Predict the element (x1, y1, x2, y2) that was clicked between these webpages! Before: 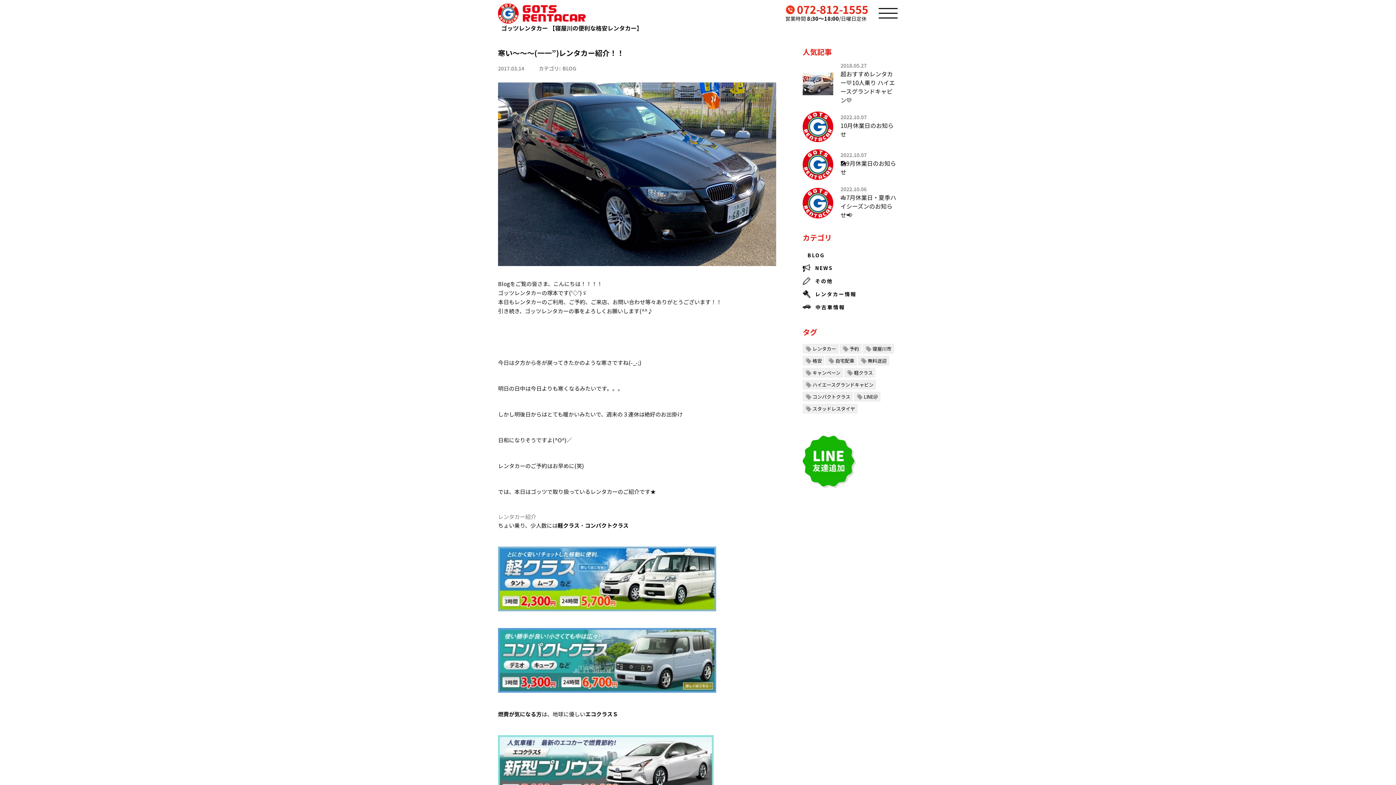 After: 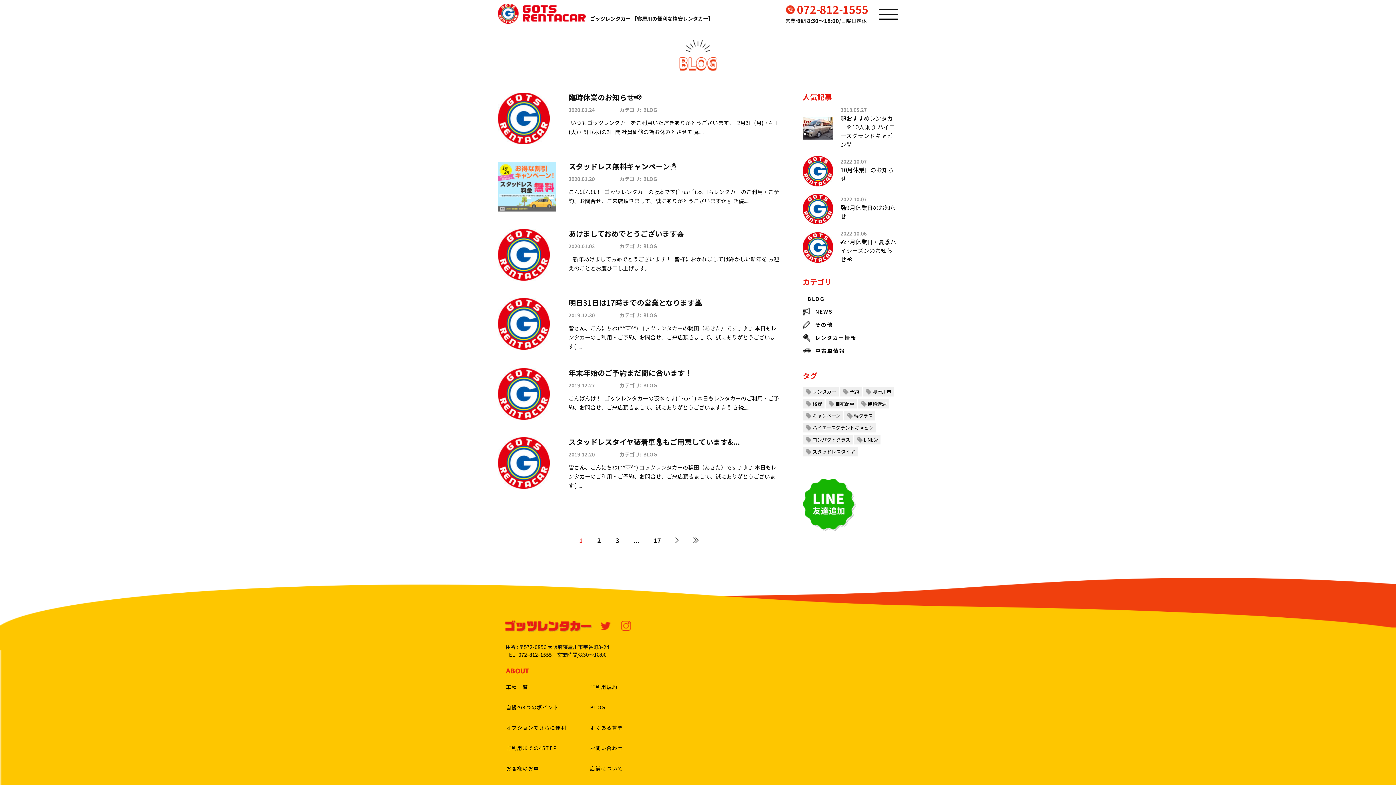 Action: label: スタッドレスタイヤ bbox: (802, 404, 857, 413)